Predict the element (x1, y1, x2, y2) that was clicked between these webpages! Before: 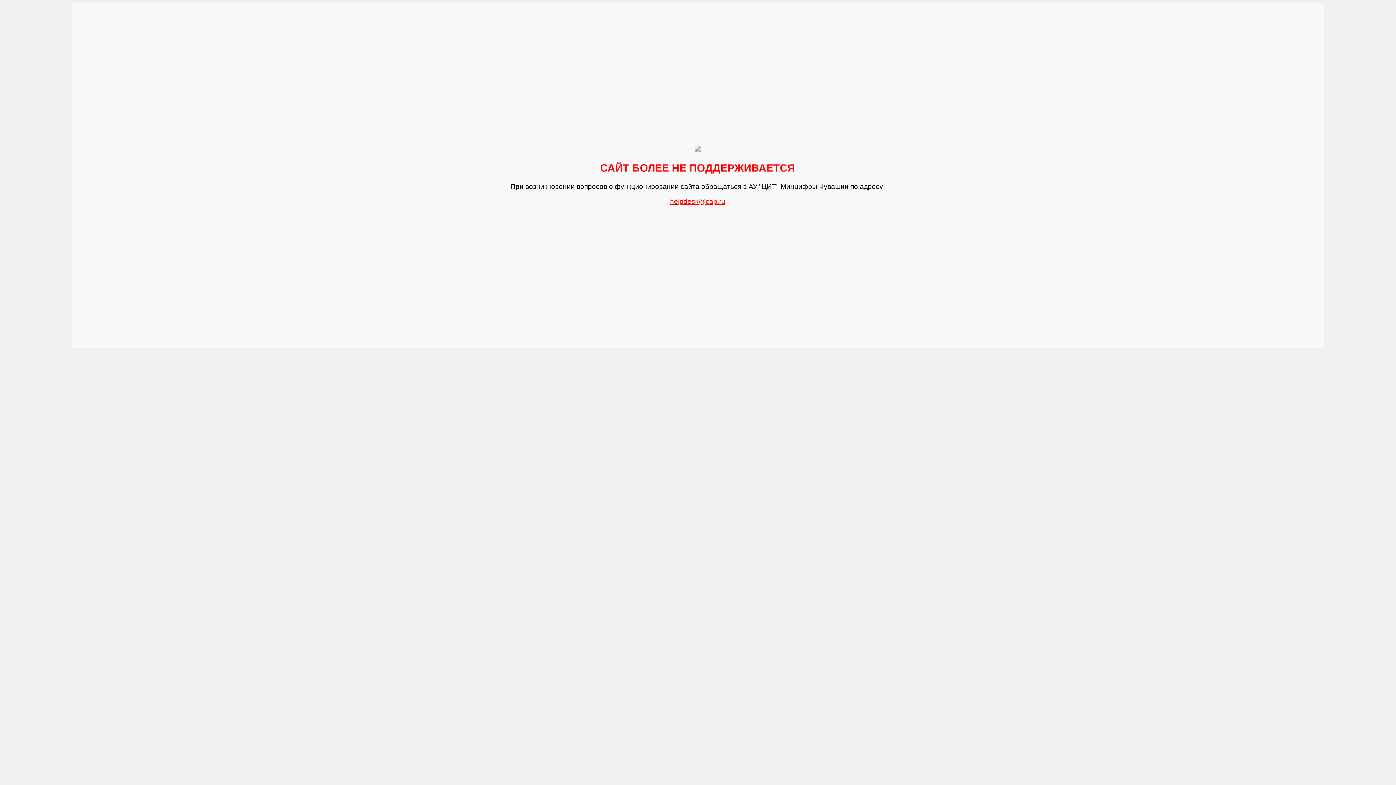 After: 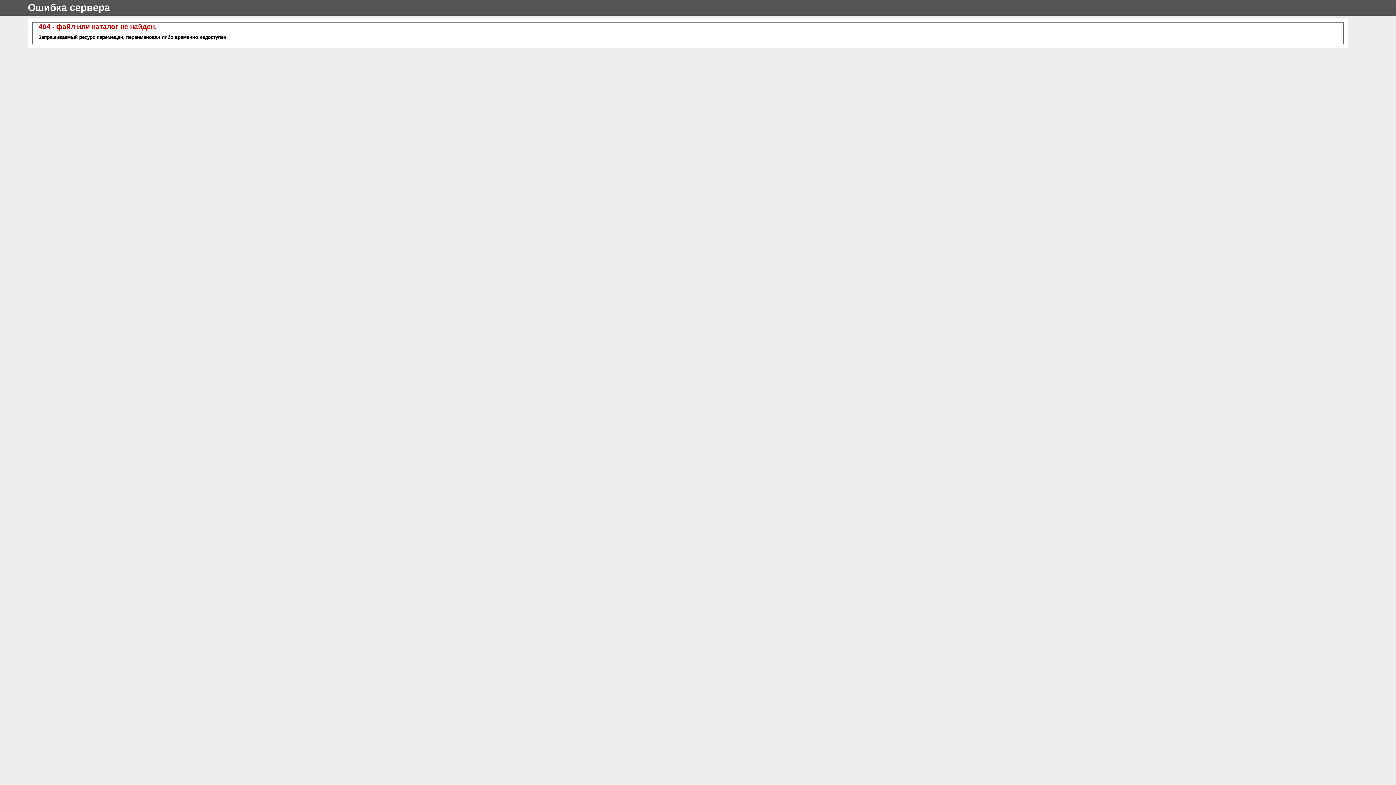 Action: bbox: (670, 194, 725, 205) label: helpdesk@cap.ru